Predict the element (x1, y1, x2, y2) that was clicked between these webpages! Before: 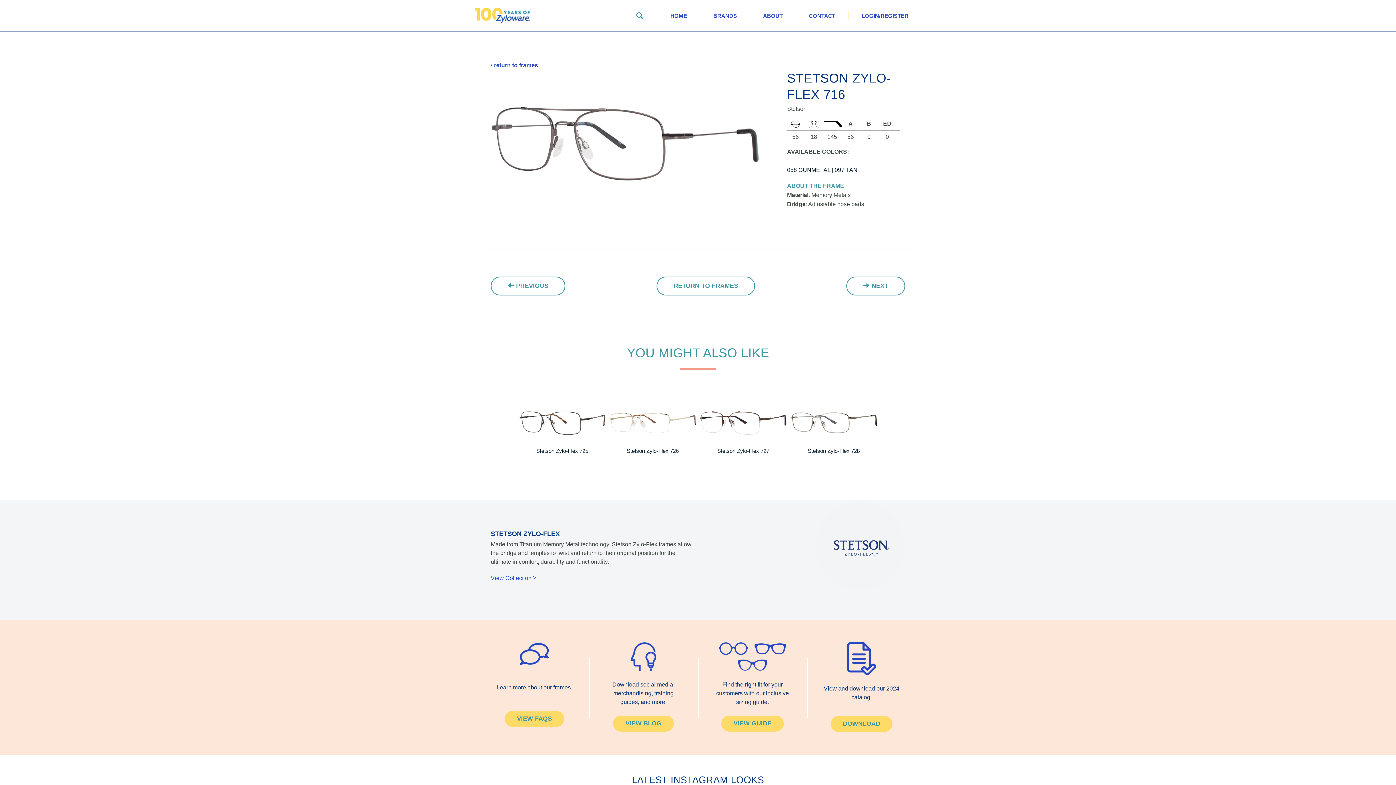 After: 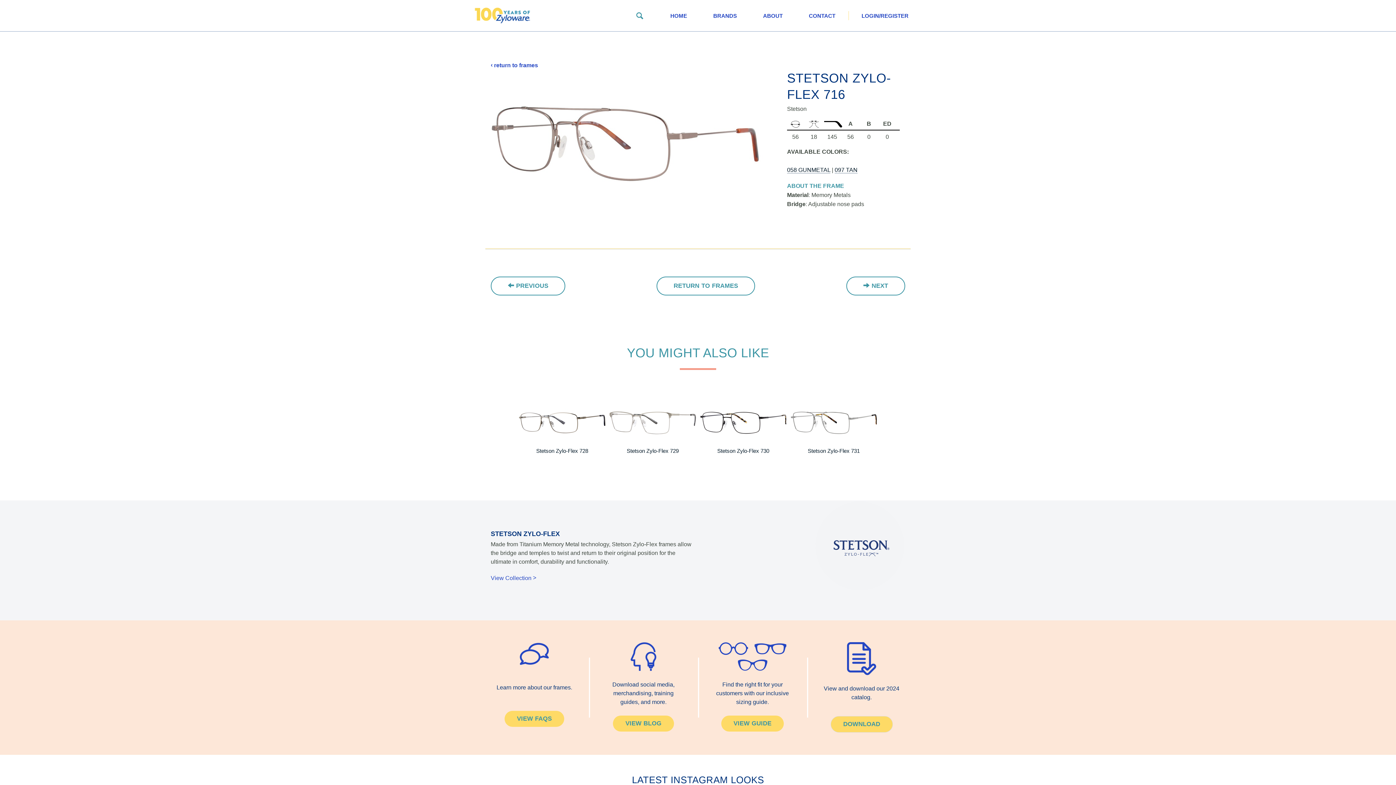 Action: label: DOWNLOAD bbox: (830, 716, 892, 732)